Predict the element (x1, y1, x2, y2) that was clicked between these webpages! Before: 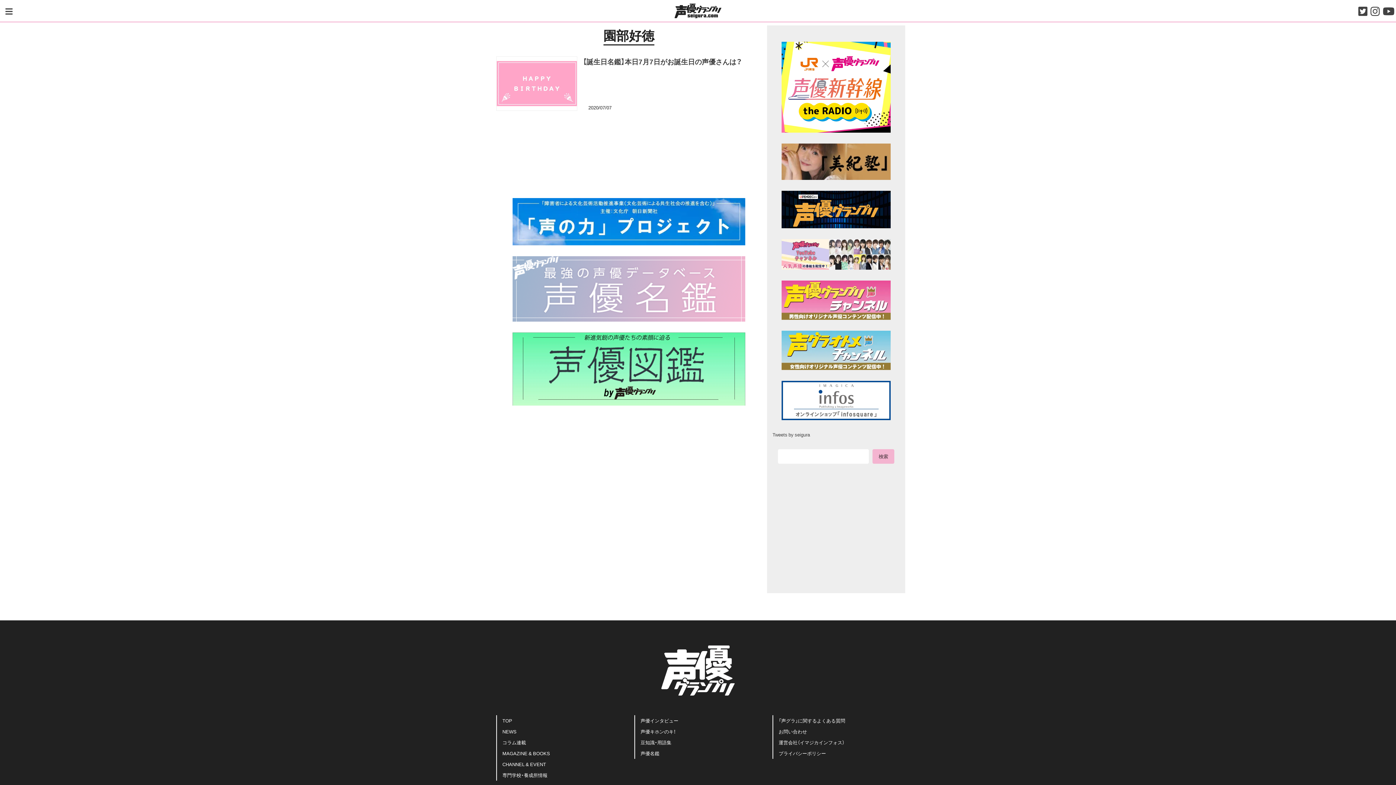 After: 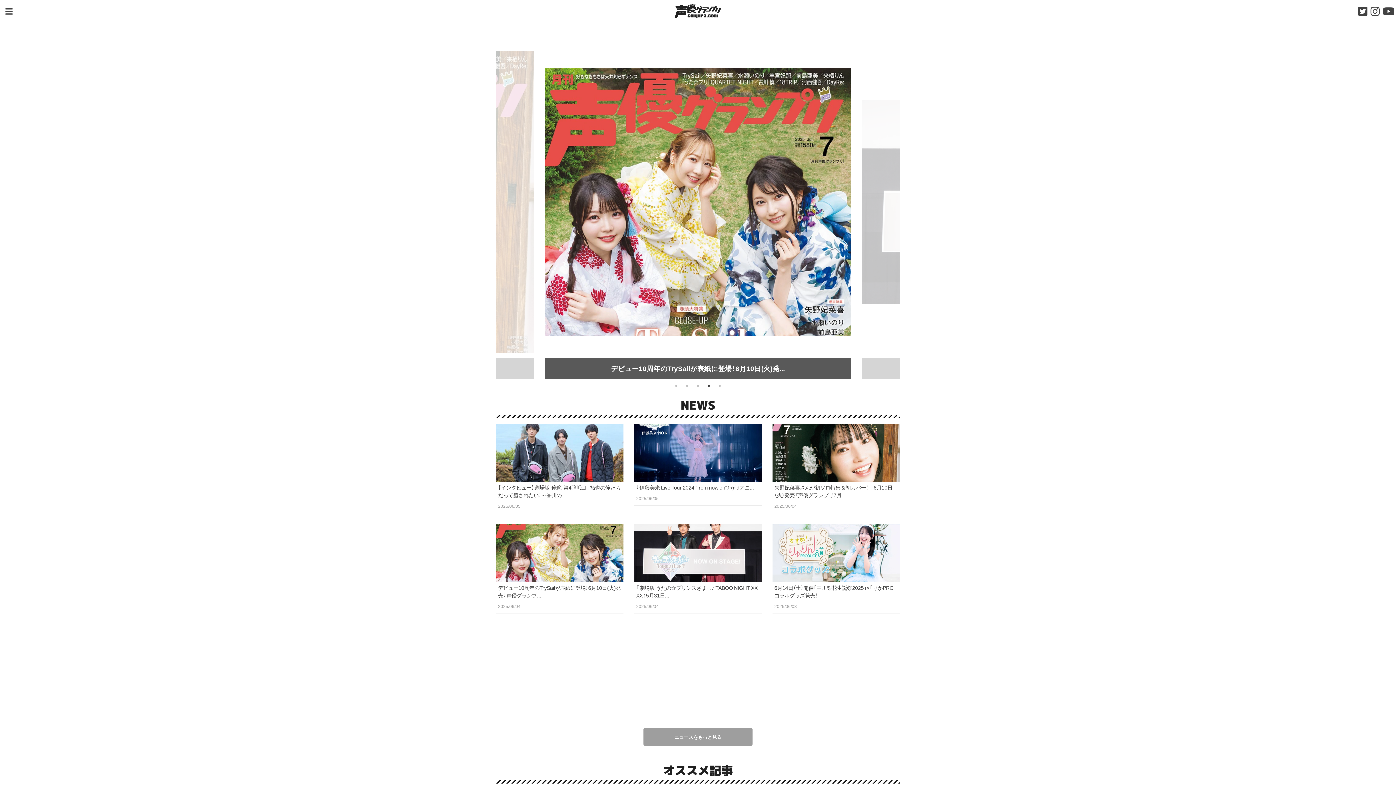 Action: bbox: (465, 5, 930, 14)